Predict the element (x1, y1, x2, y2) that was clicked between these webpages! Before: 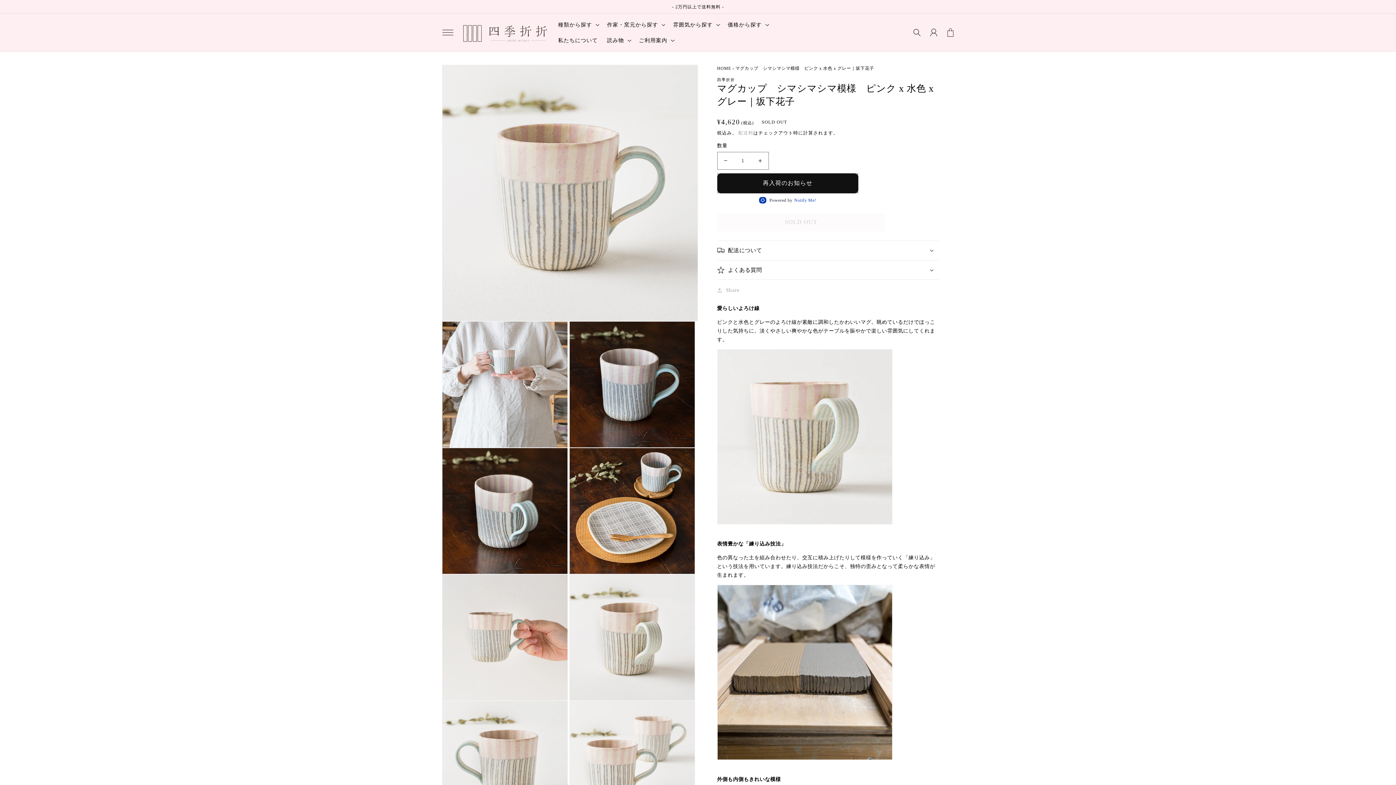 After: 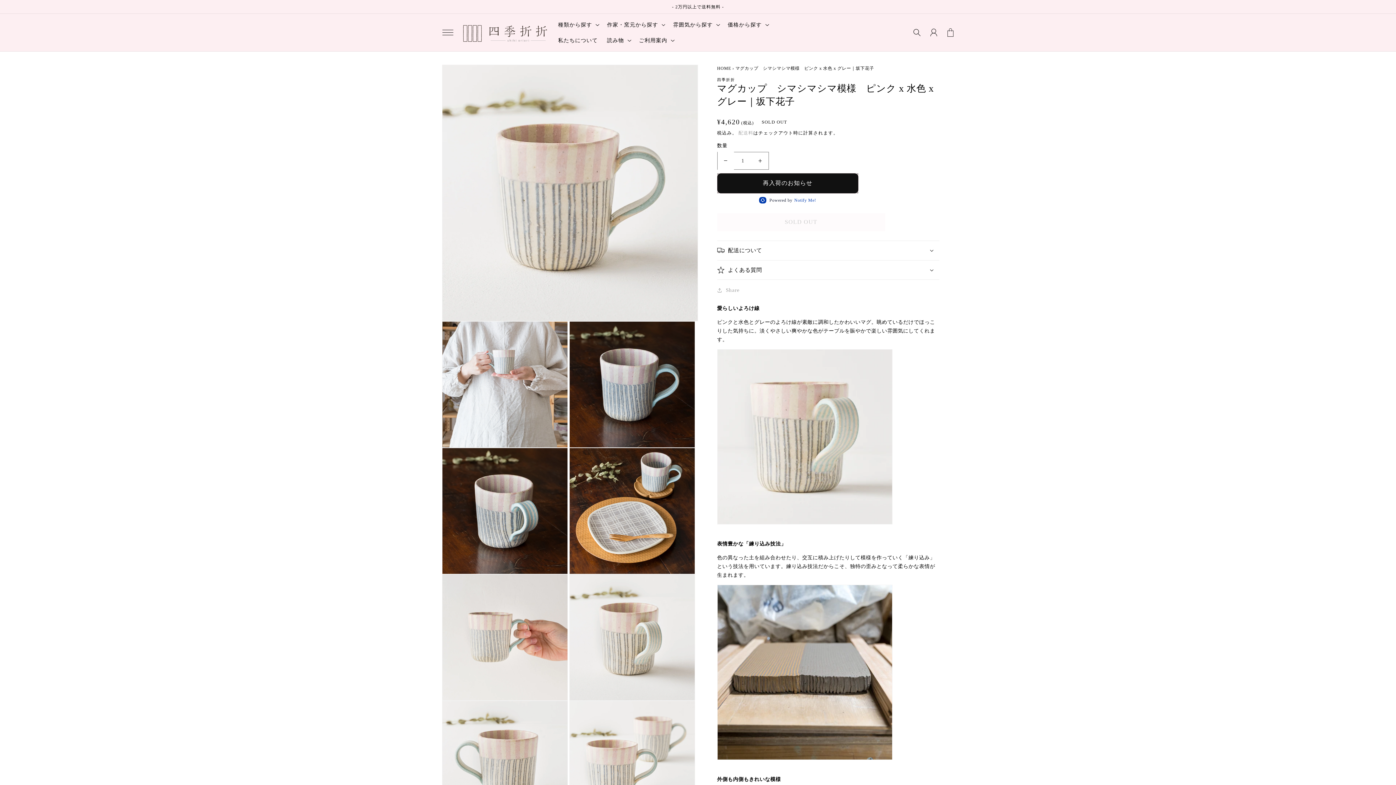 Action: bbox: (717, 151, 734, 169) label: マグカップ　シマシマシマ模様　ピンク x 水色 x グレー｜坂下花子の数量を減らす